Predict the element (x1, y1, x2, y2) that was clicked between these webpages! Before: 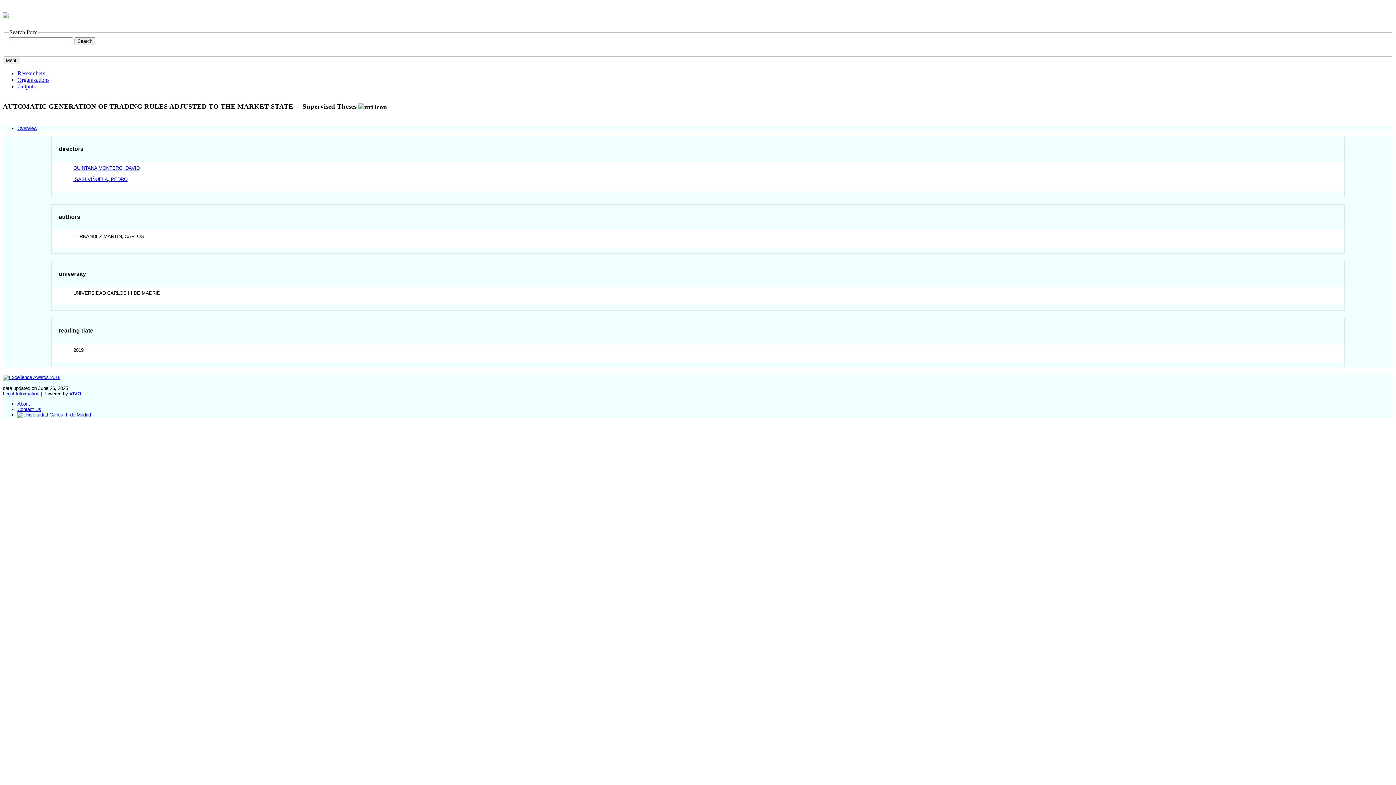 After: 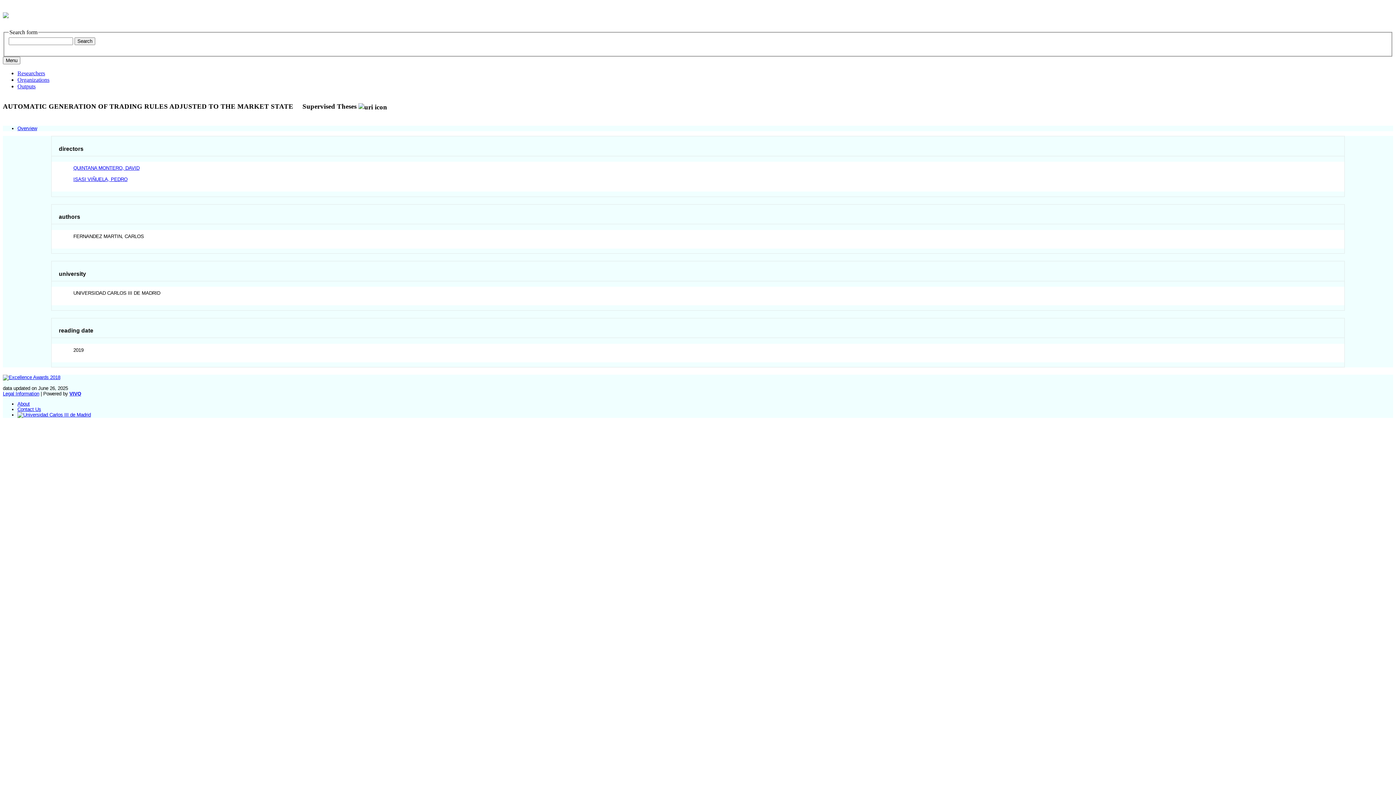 Action: bbox: (69, 391, 81, 396) label: VIVO